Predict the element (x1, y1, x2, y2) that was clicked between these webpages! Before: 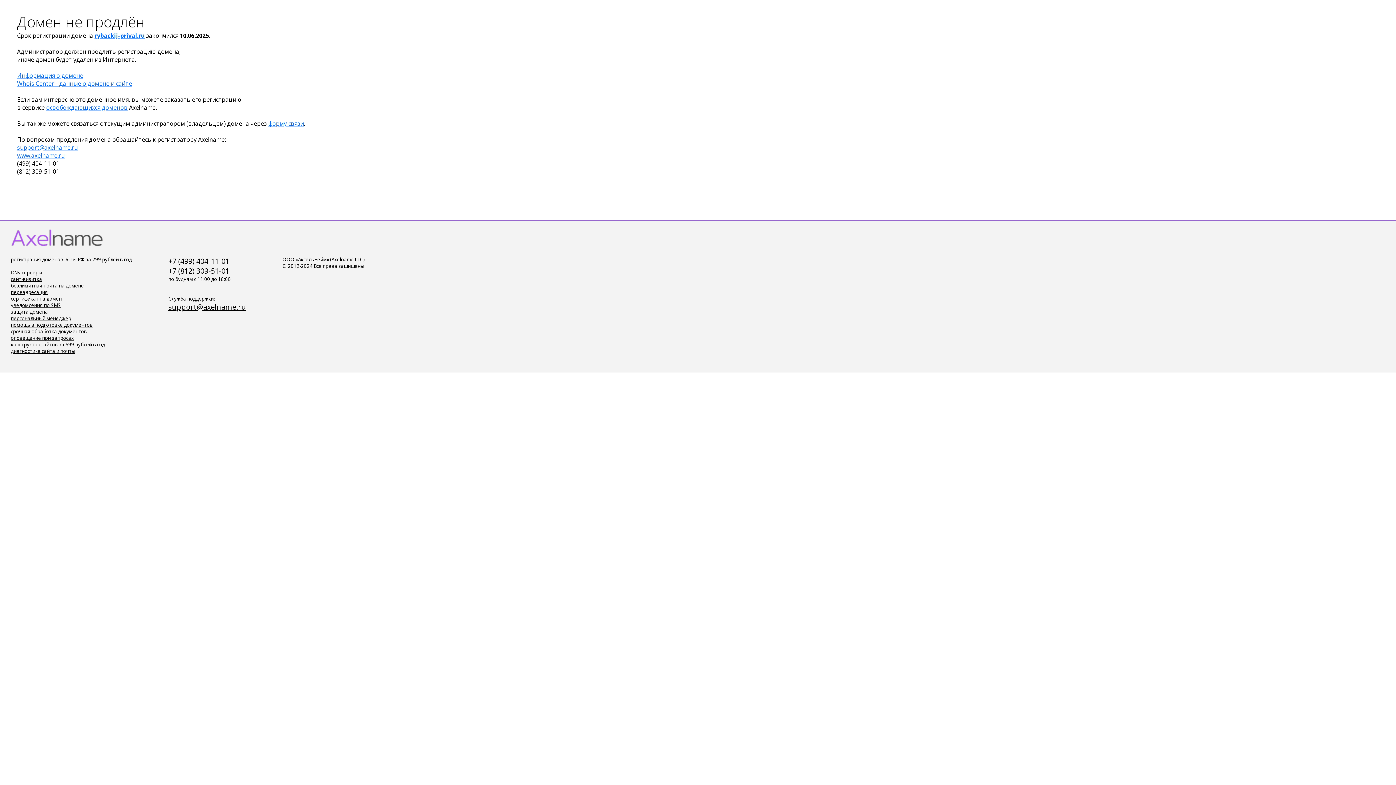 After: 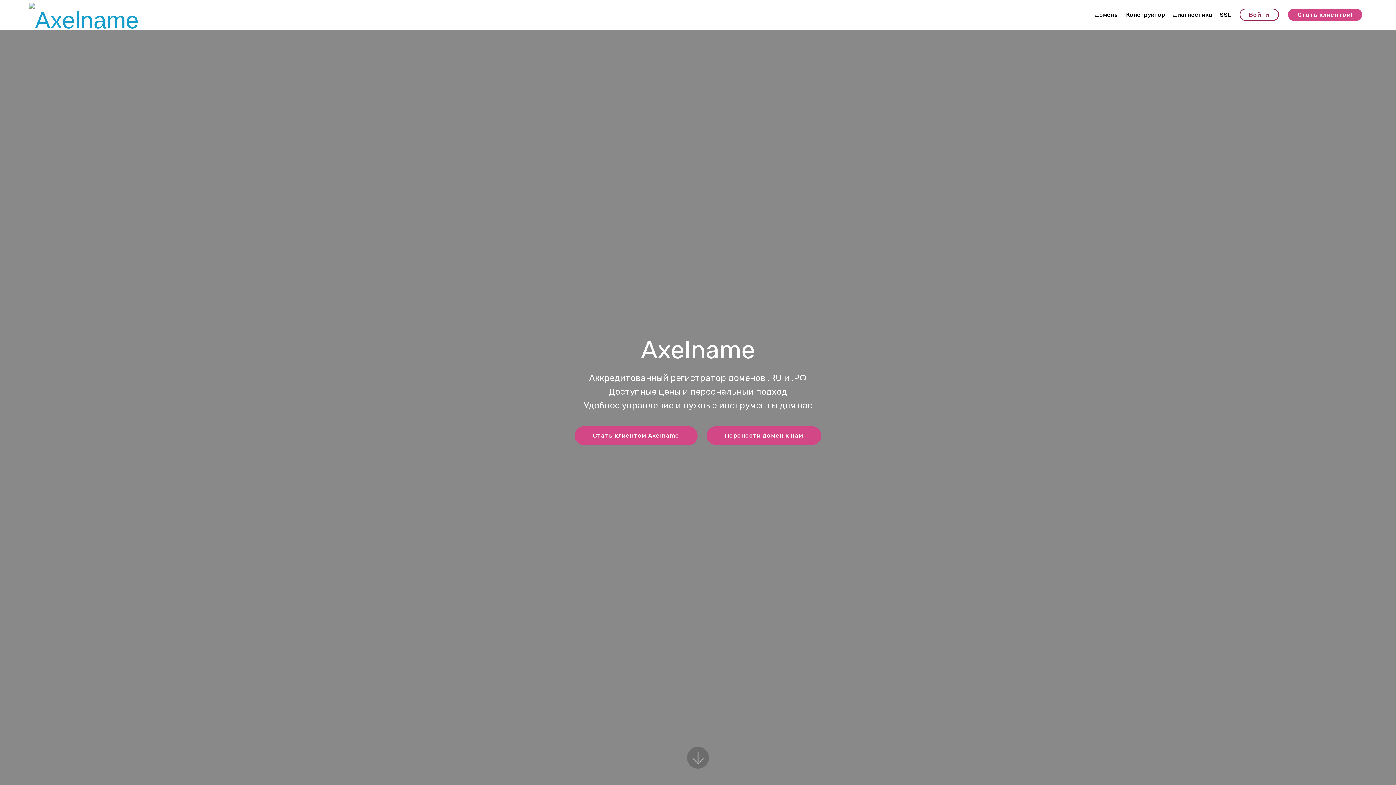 Action: label: регистрация доменов .RU и .РФ за 299 рублей в год bbox: (10, 256, 132, 262)